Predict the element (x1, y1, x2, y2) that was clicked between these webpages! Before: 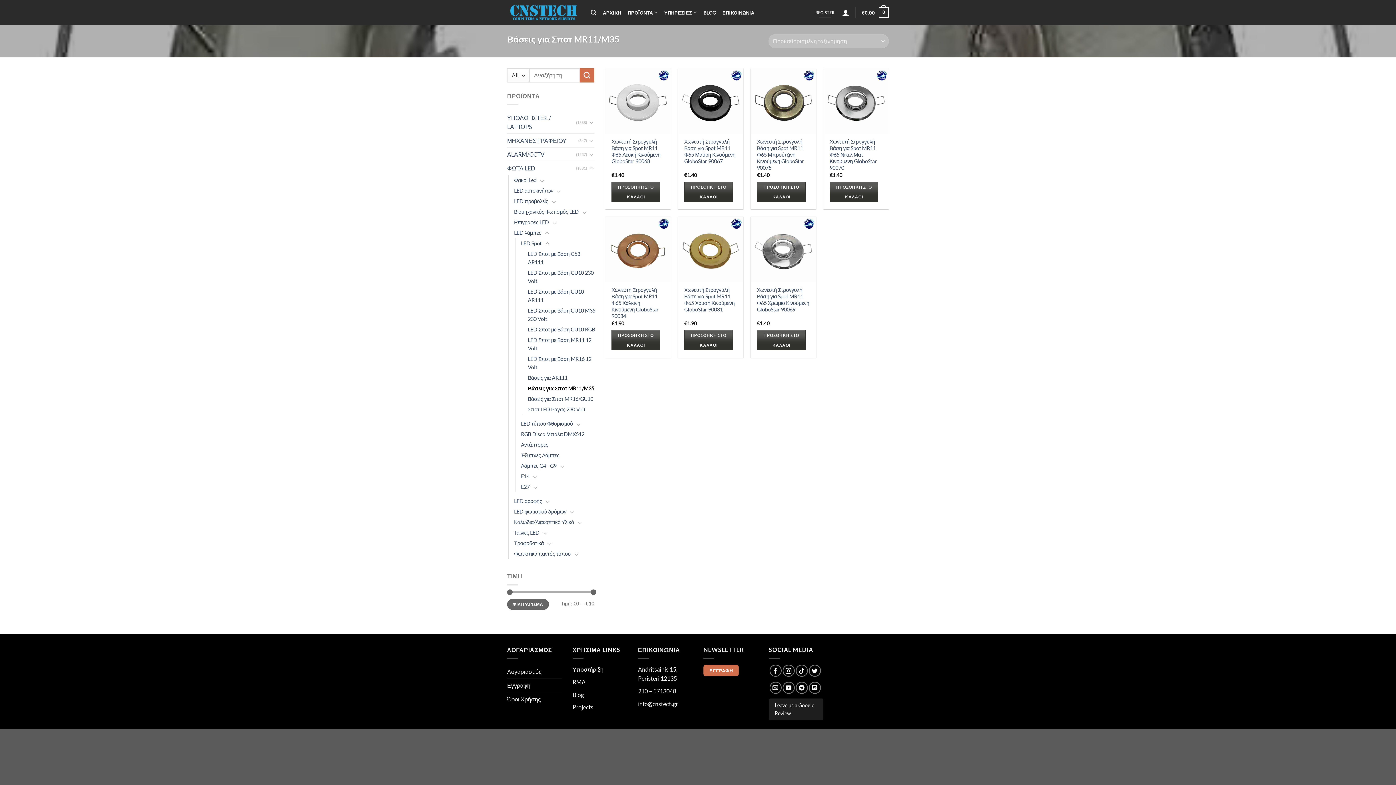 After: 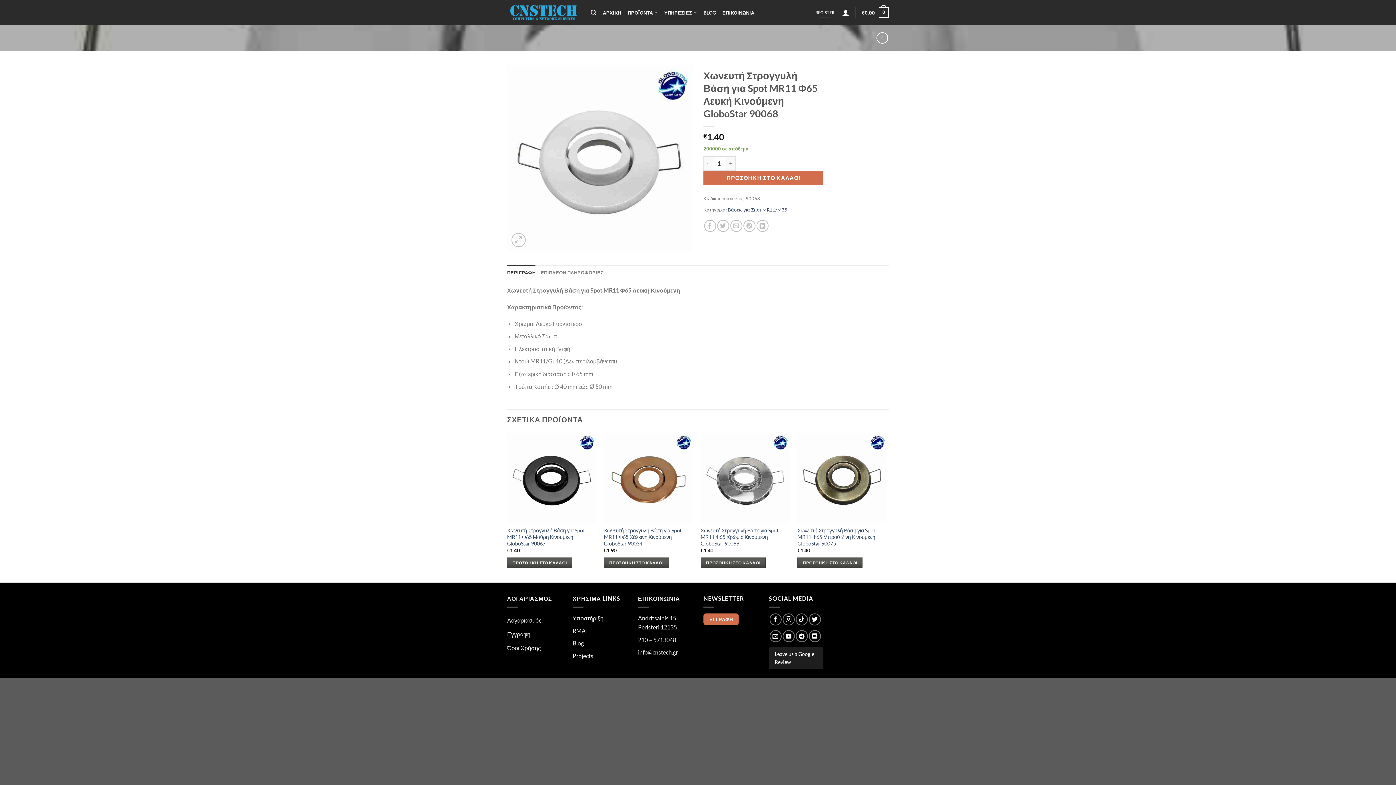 Action: label: Χωνευτή Στρογγυλή Βάση για Spot MR11 Φ65 Λευκή Κινούμενη GloboStar 90068 bbox: (605, 68, 670, 133)